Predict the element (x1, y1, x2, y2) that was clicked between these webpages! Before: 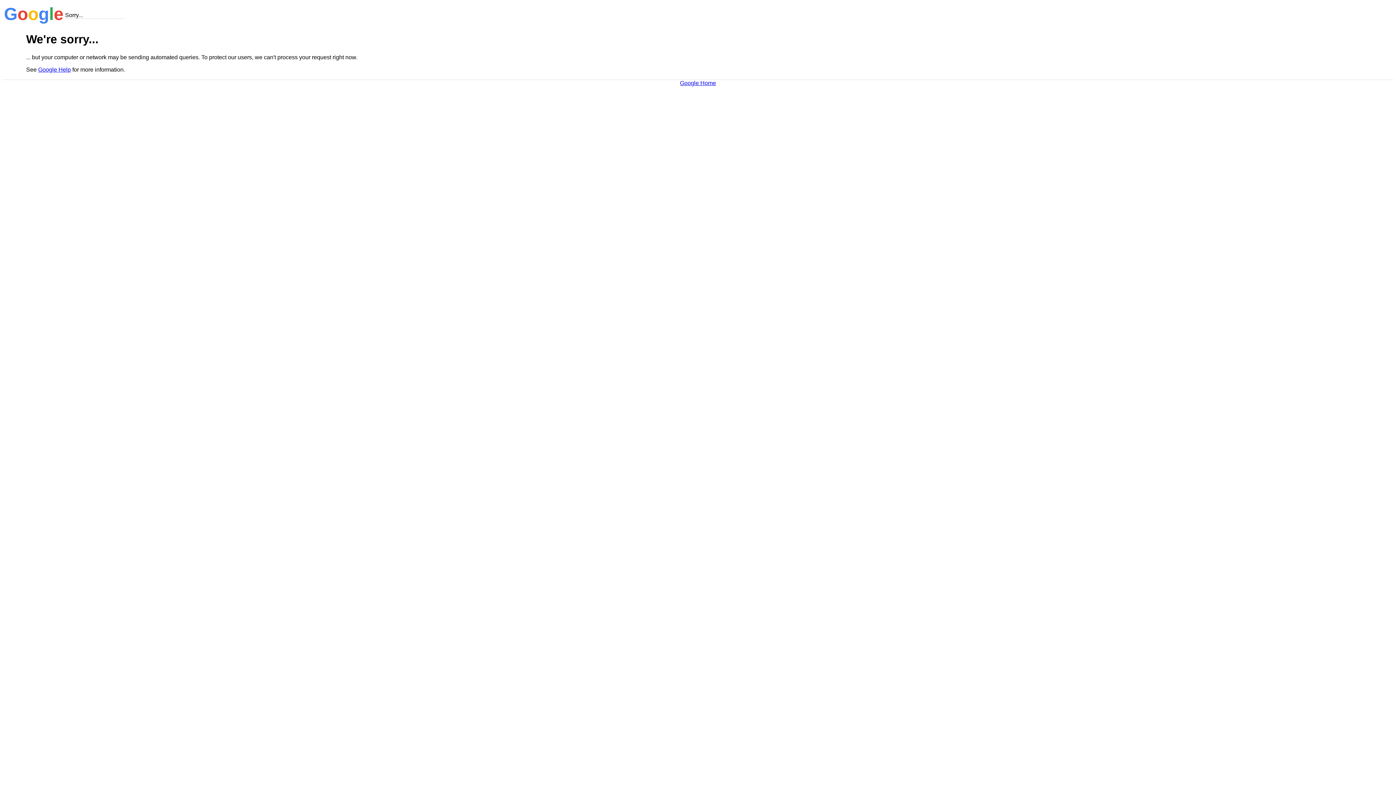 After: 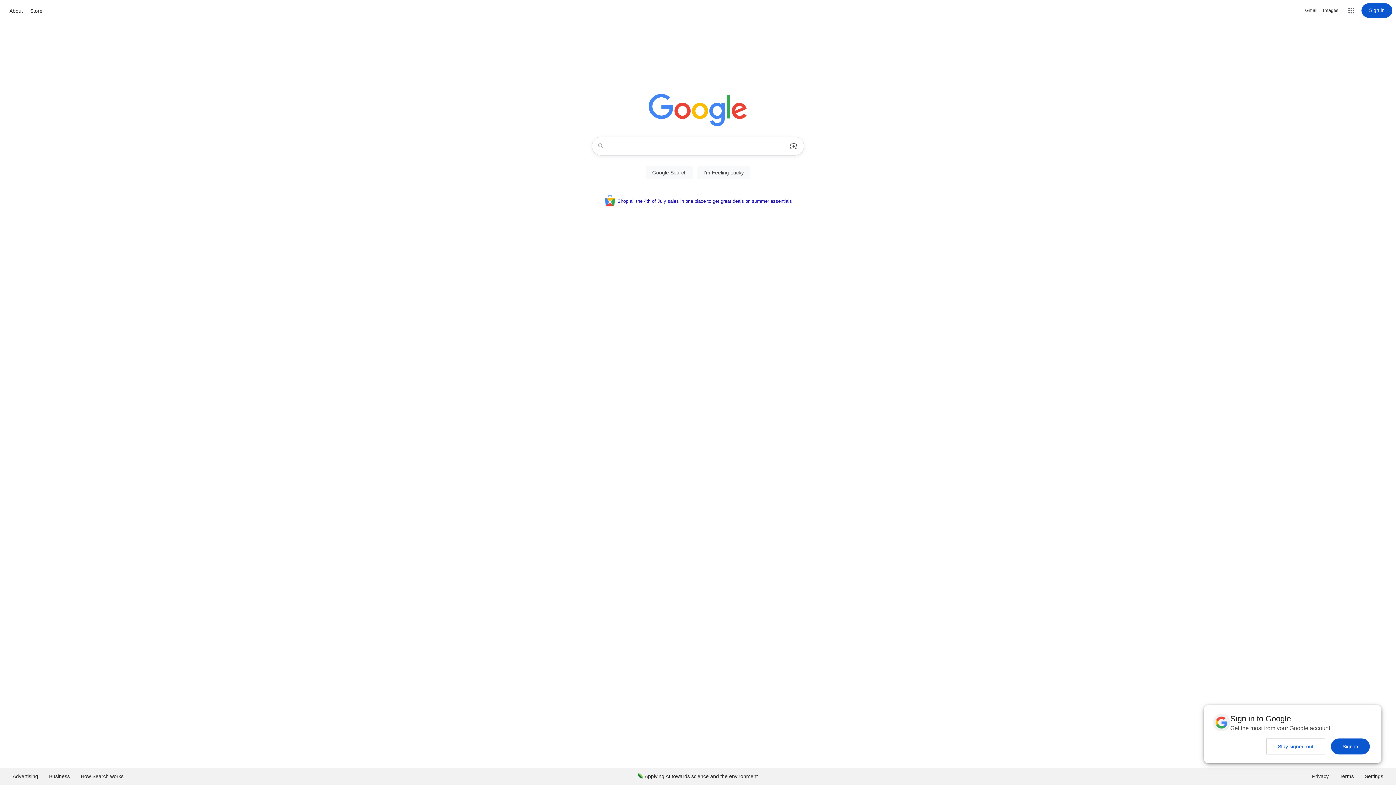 Action: label: Google Home bbox: (680, 79, 716, 86)